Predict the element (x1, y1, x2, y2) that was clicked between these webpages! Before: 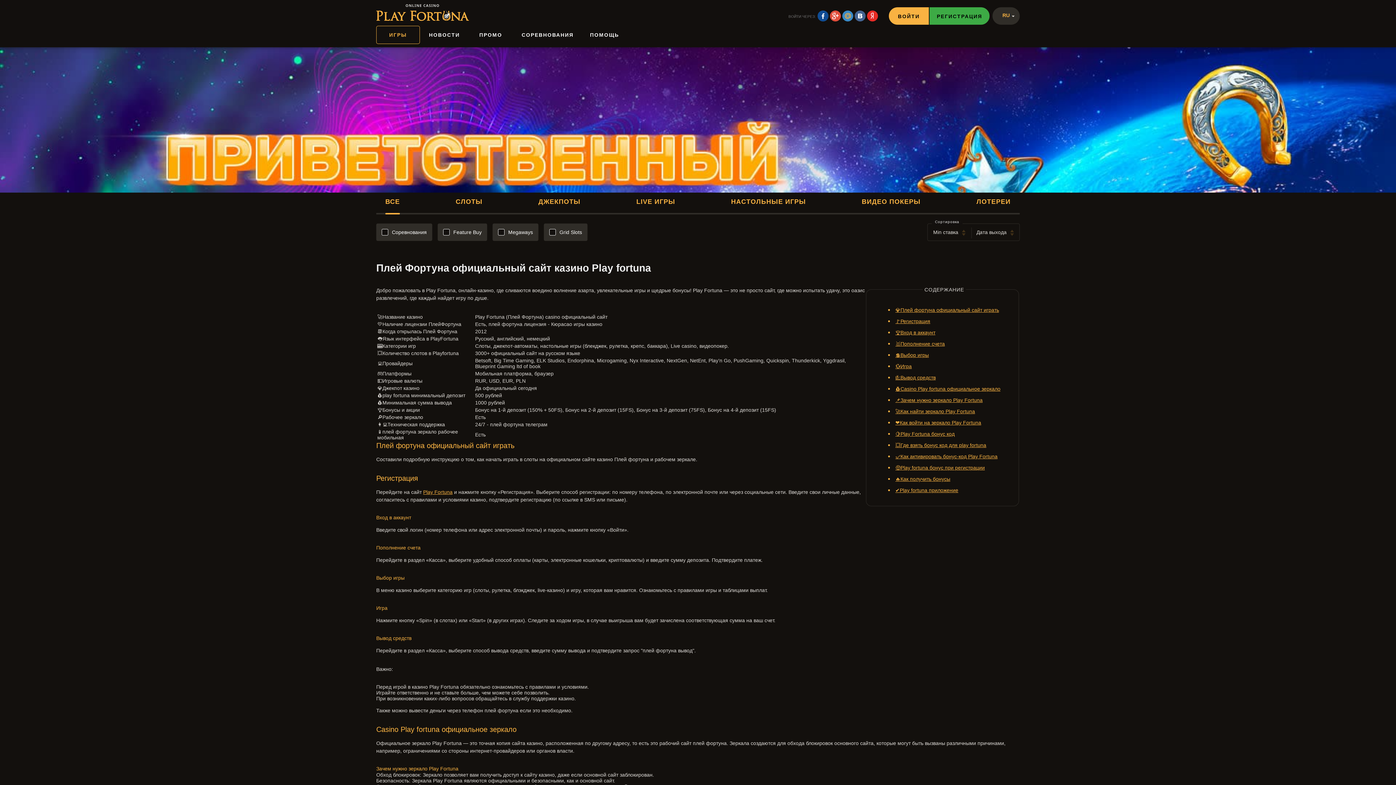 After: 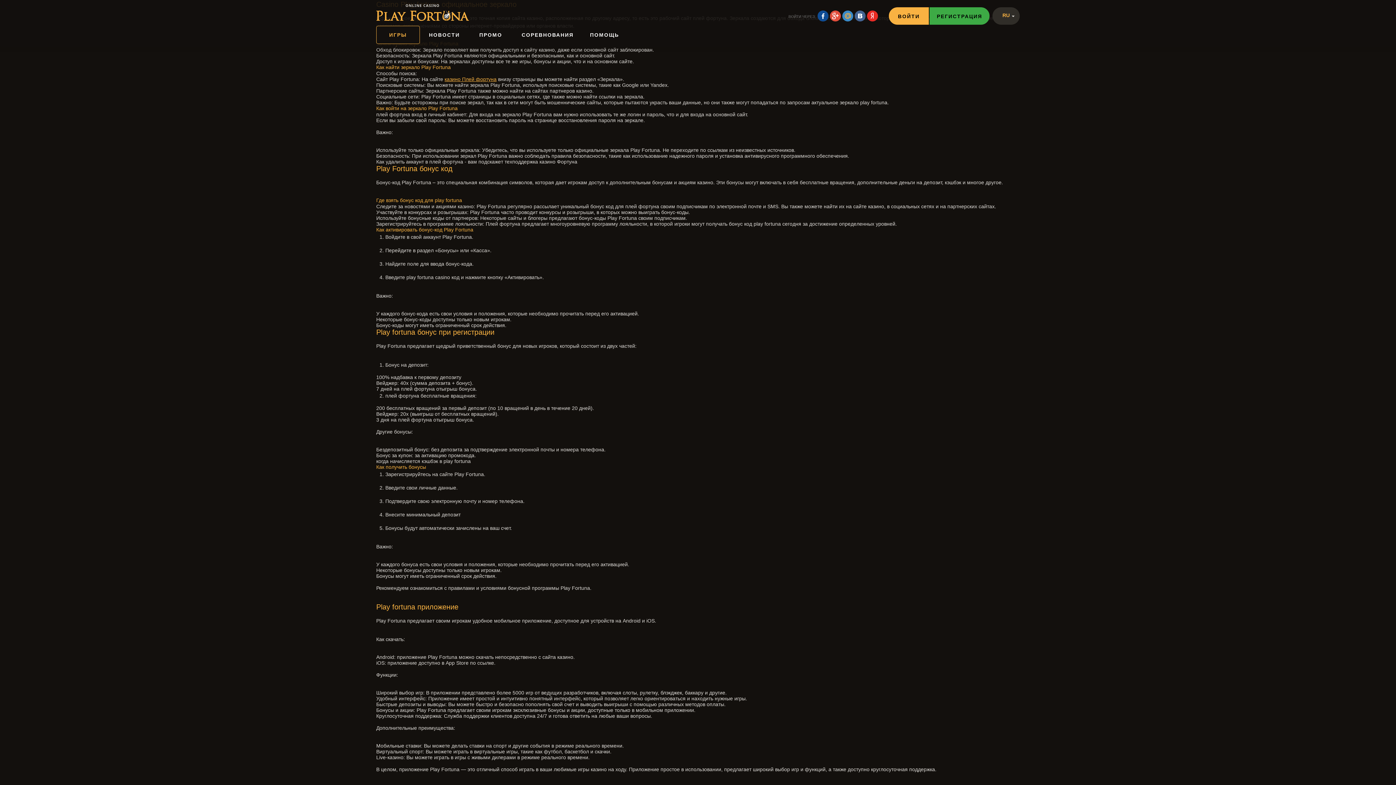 Action: label: 💰Casino Play fortuna официальное зеркало bbox: (895, 386, 1000, 391)